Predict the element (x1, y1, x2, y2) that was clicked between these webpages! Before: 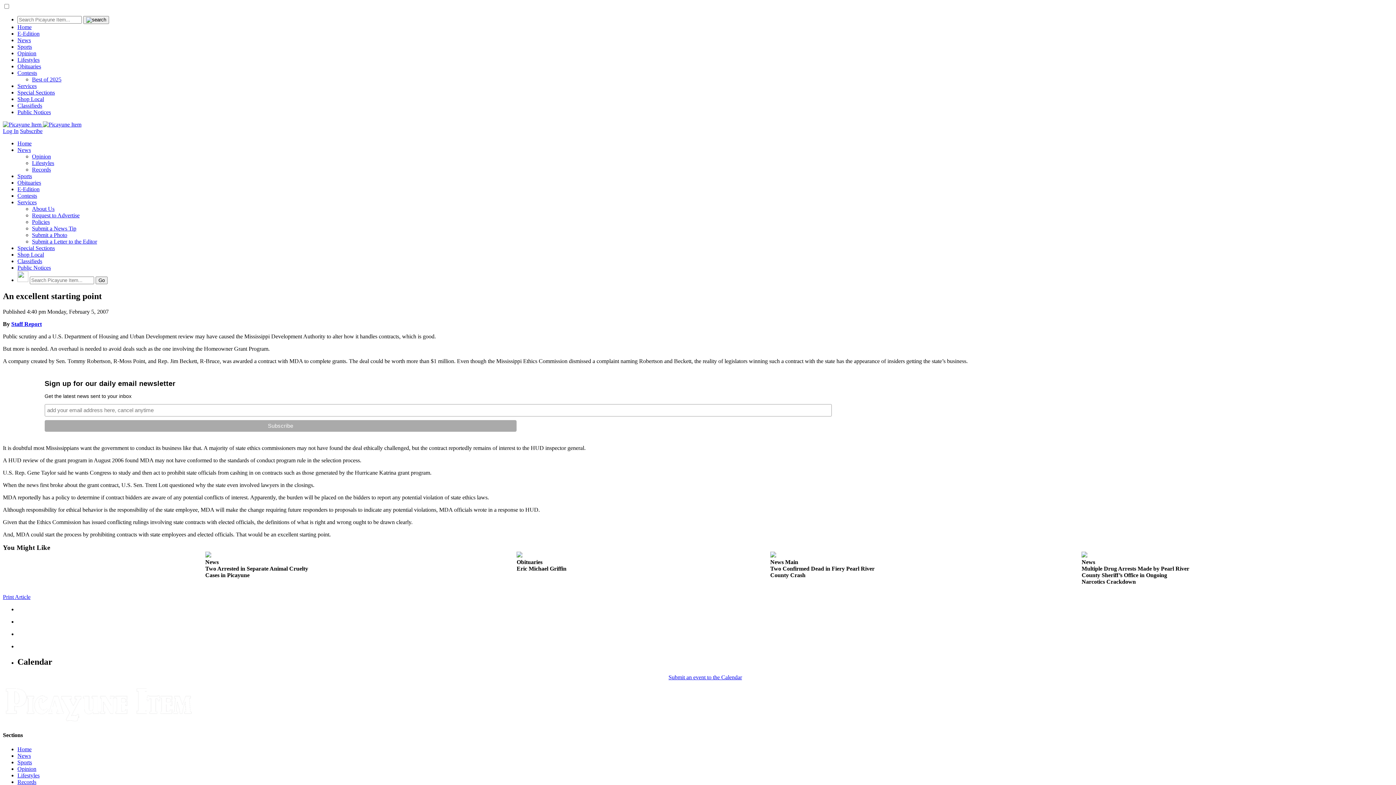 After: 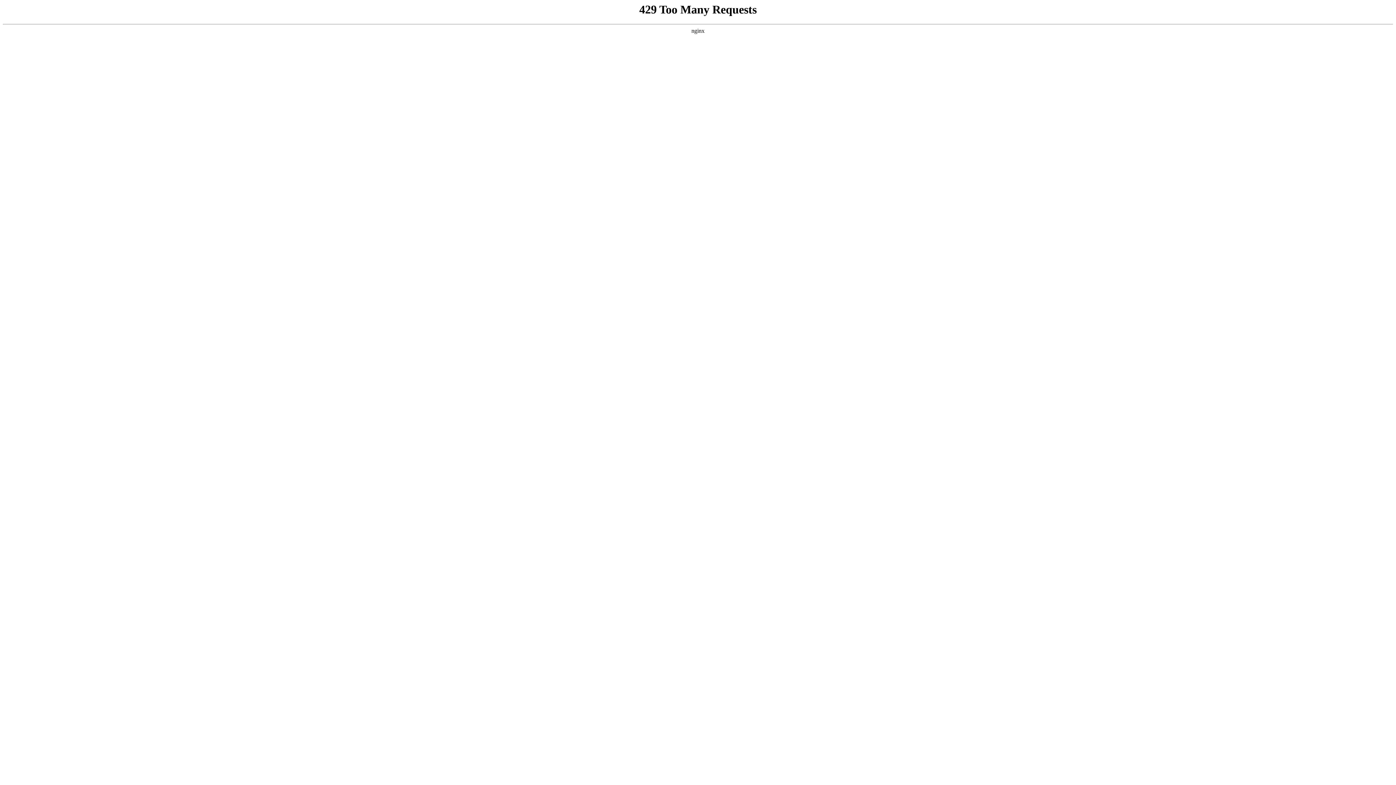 Action: label: Opinion bbox: (17, 766, 36, 772)